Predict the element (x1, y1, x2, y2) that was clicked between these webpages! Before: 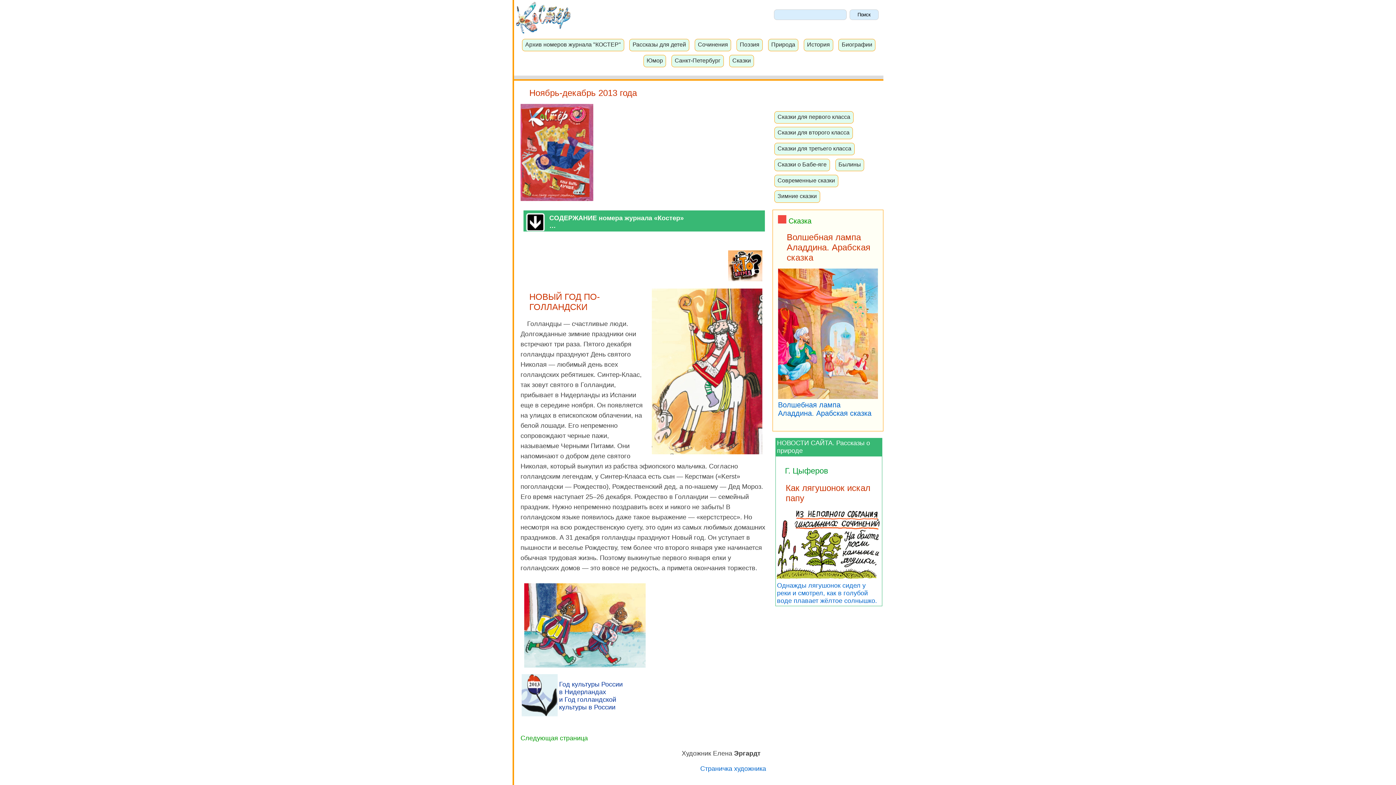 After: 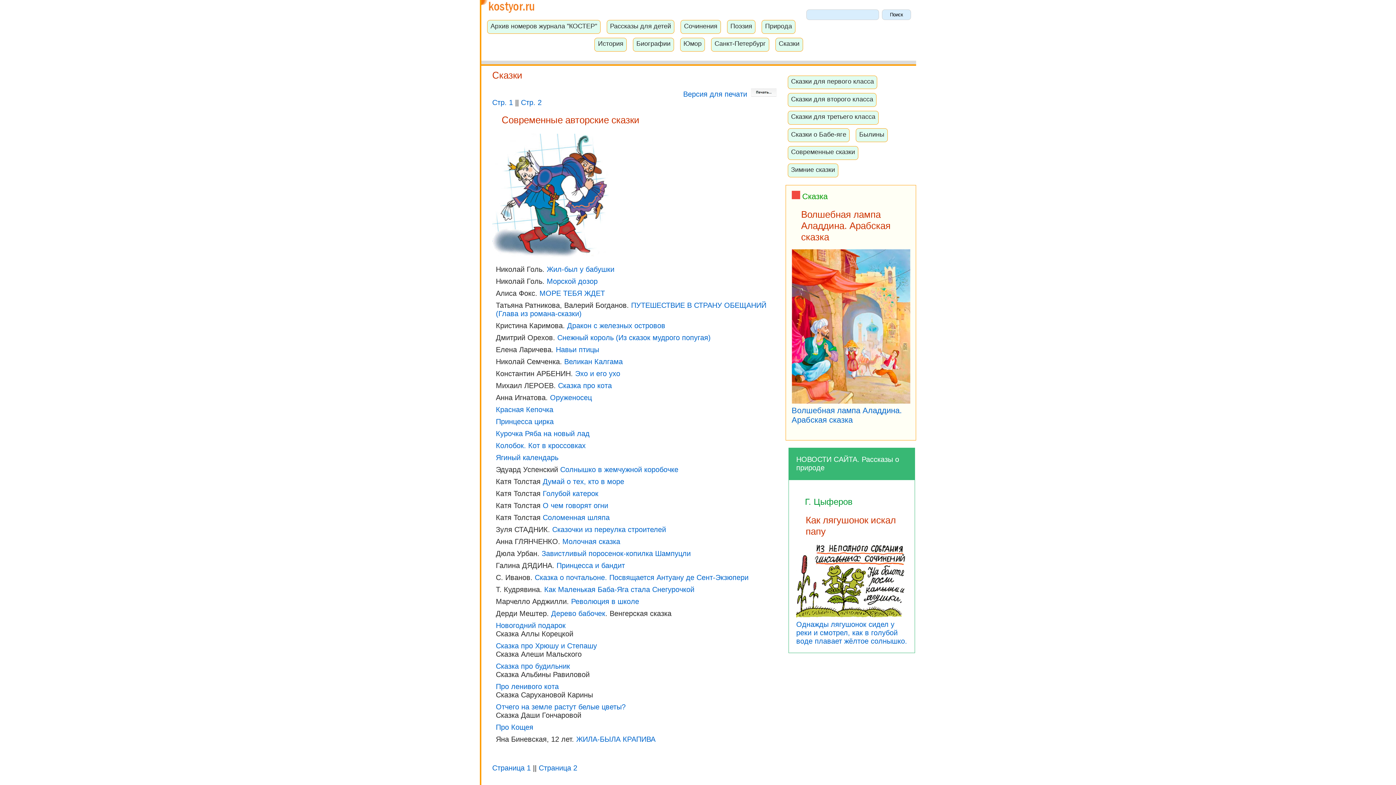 Action: bbox: (776, 175, 836, 184) label: Современные сказки